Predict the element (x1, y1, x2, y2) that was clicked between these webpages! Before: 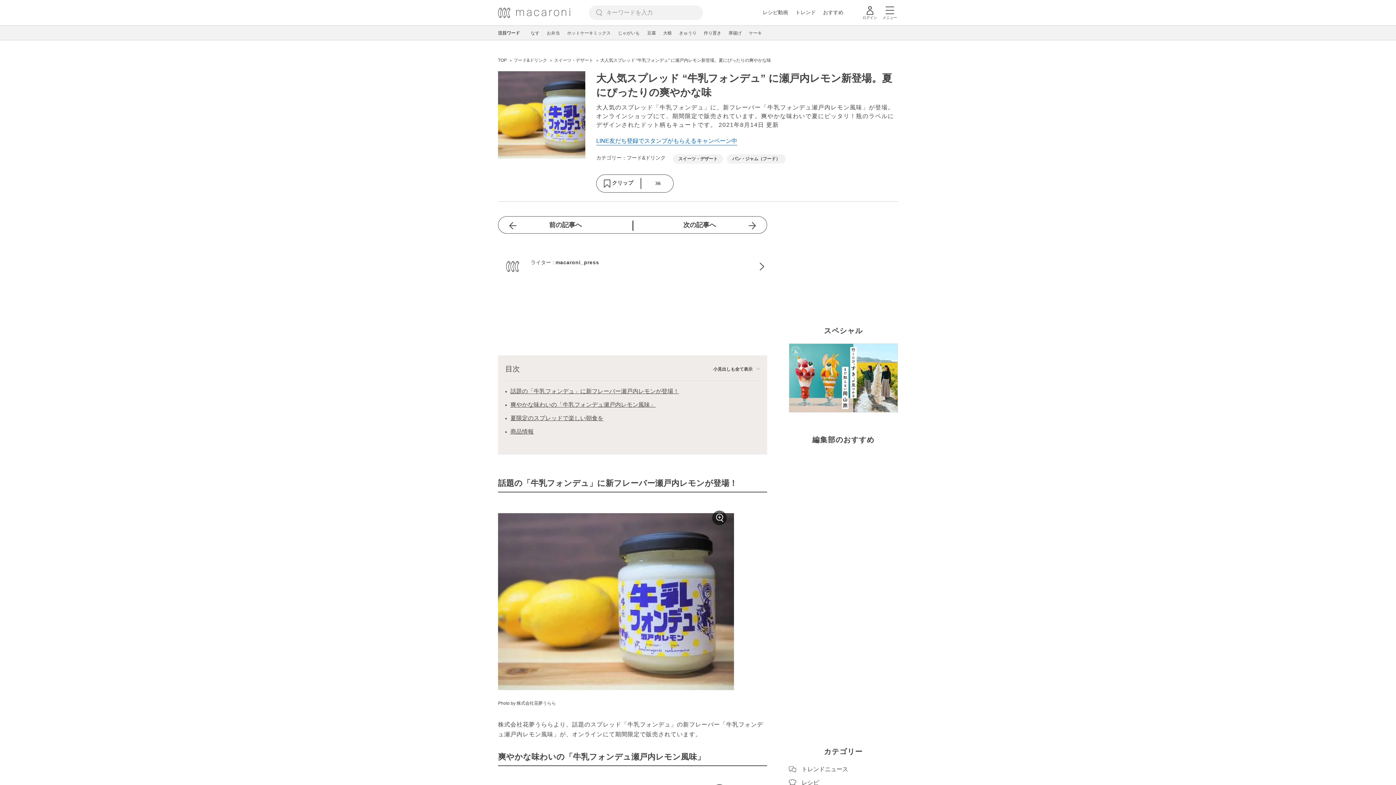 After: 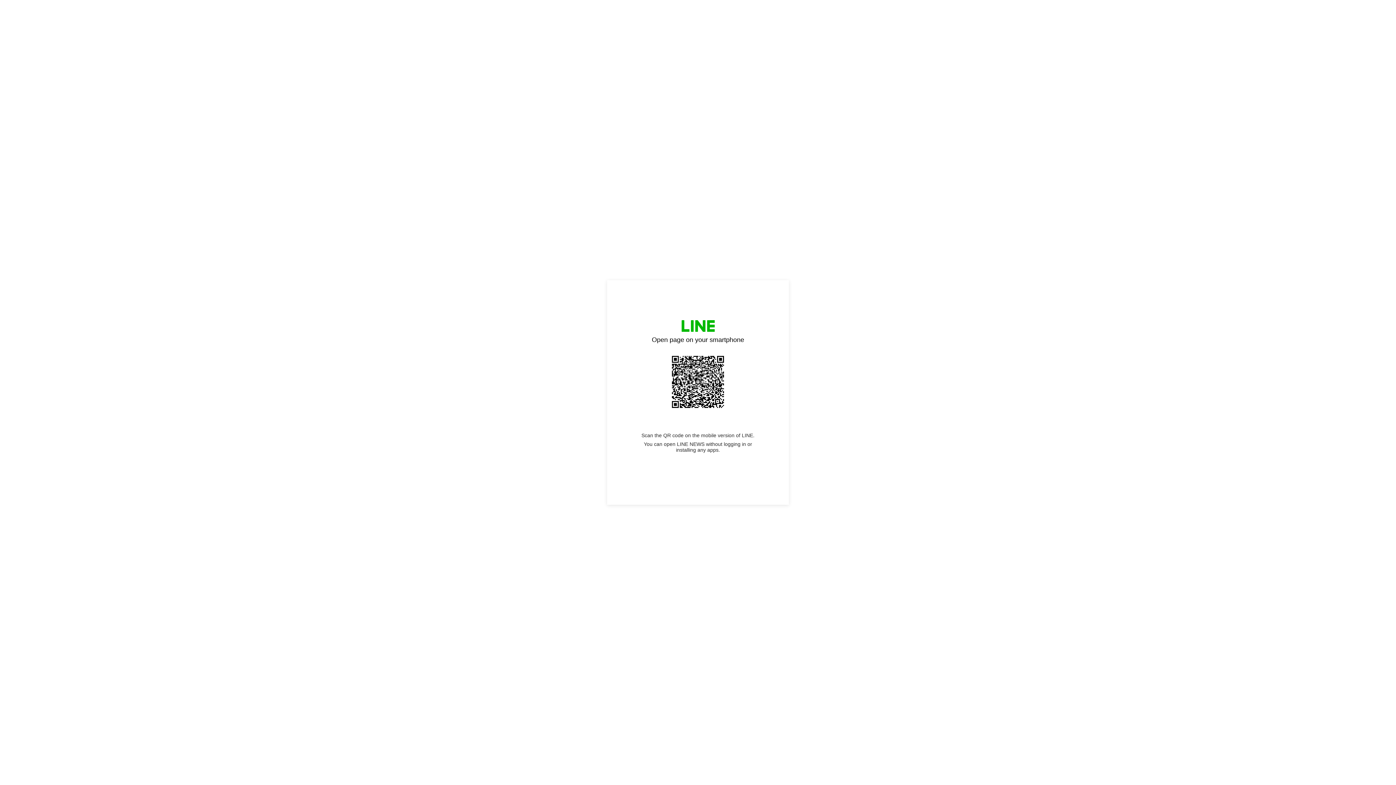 Action: bbox: (596, 136, 737, 145) label: LINE友だち登録でスタンプがもらえるキャンペーン中